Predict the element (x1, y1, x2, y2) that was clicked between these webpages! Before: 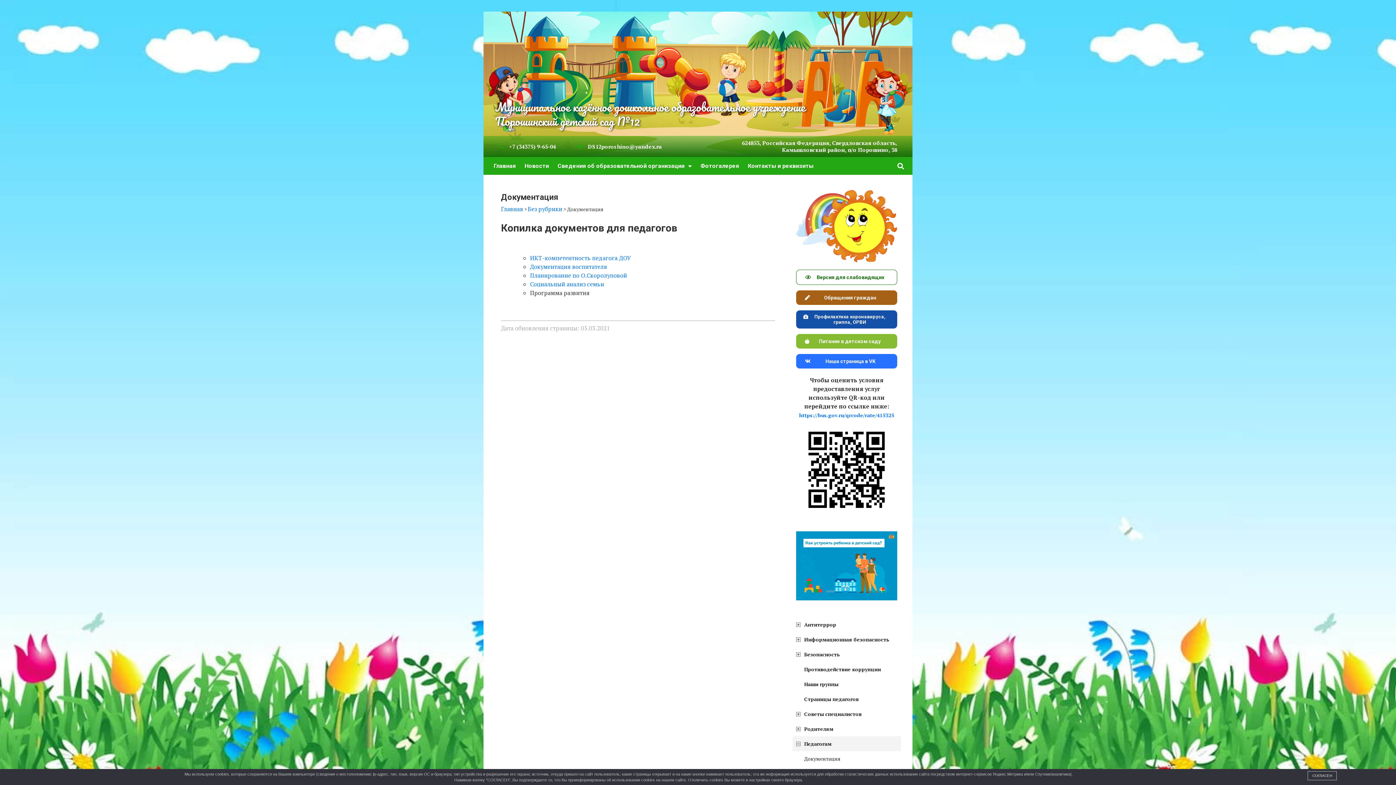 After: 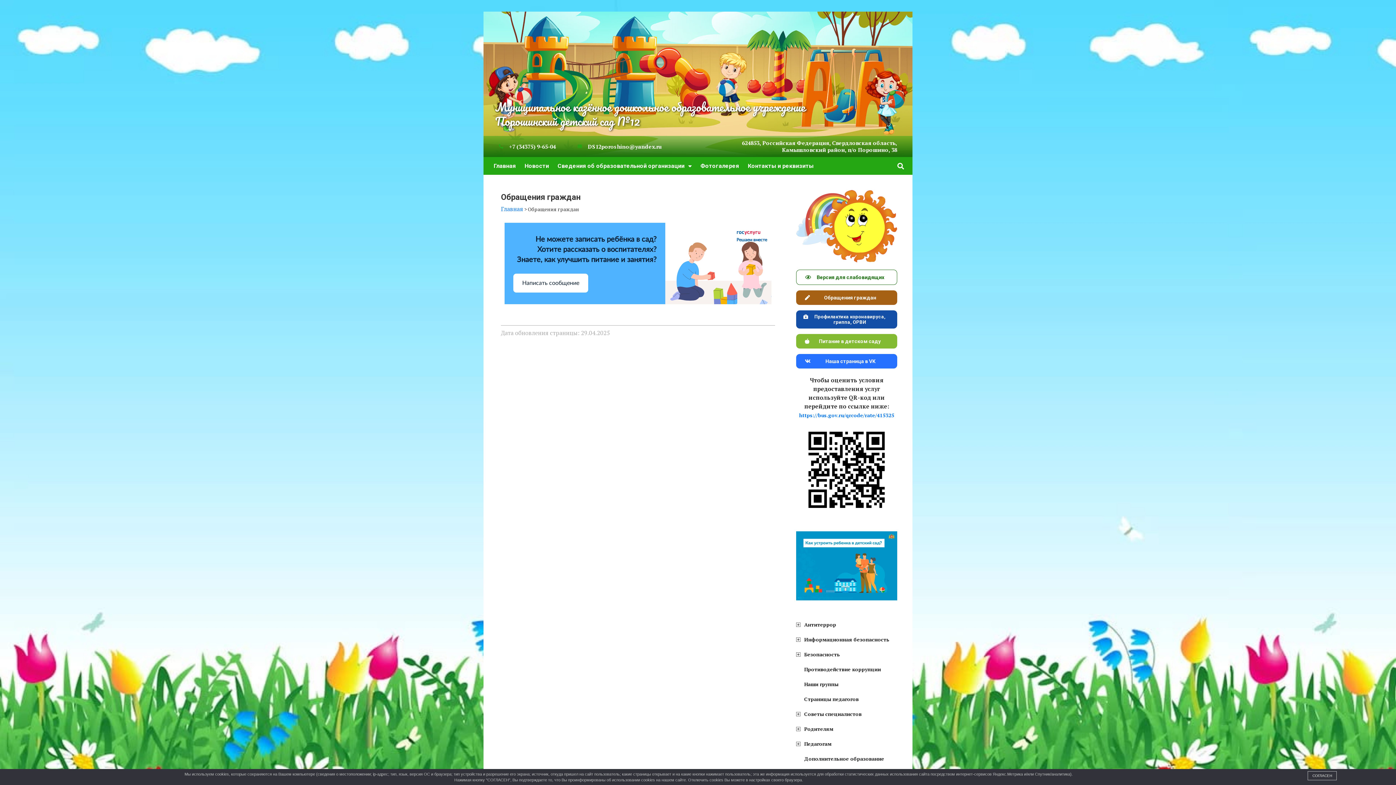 Action: label: Обращения граждан bbox: (796, 290, 897, 305)